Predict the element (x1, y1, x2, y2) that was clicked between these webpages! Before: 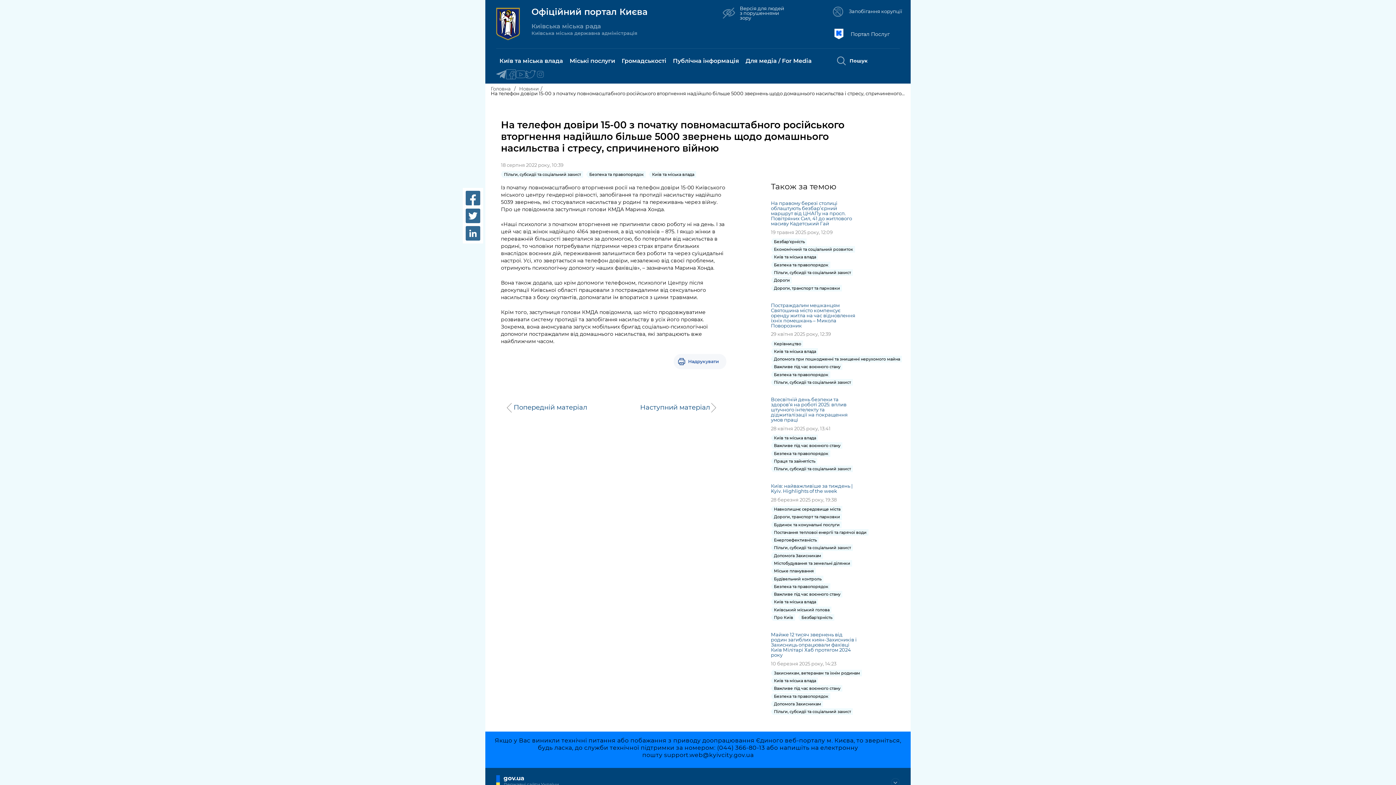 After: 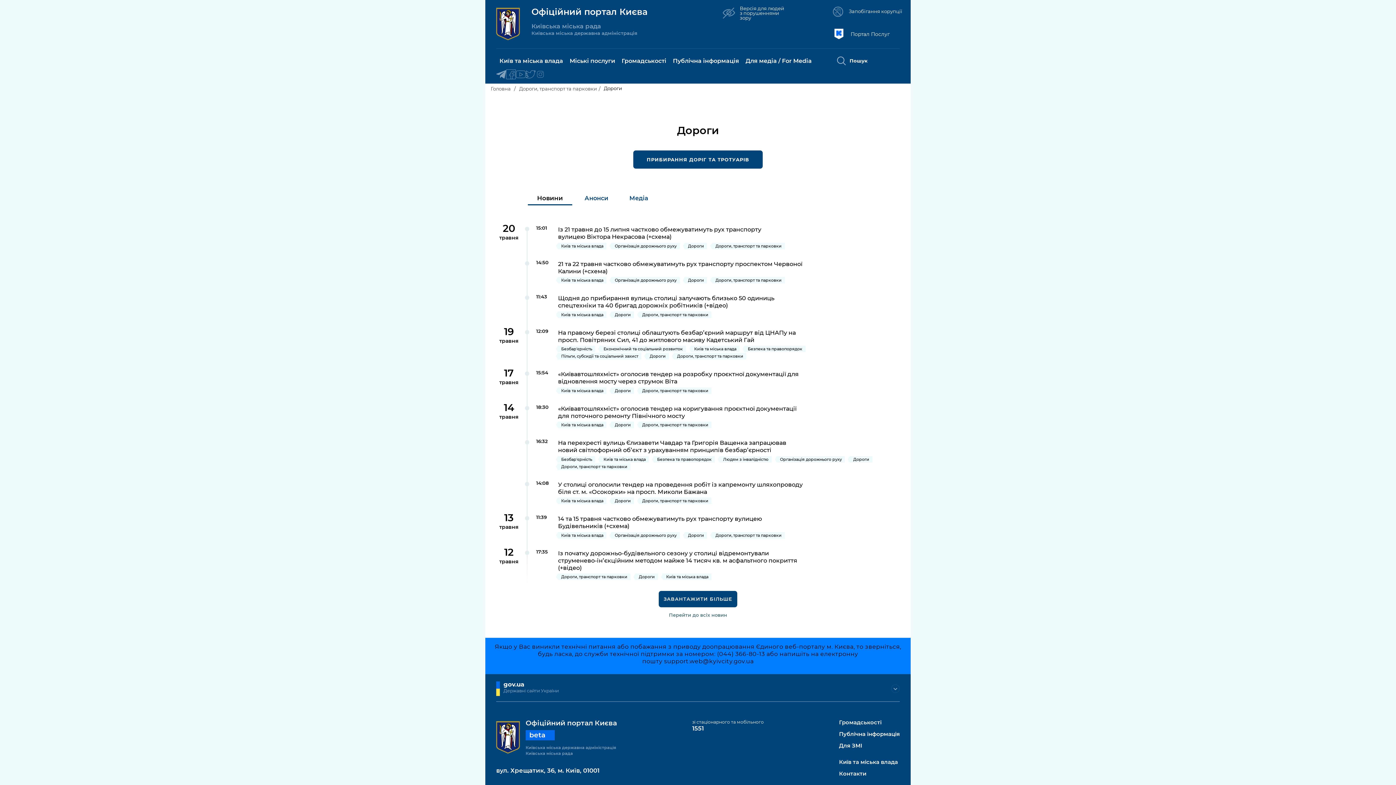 Action: bbox: (772, 277, 792, 283) label: Дороги